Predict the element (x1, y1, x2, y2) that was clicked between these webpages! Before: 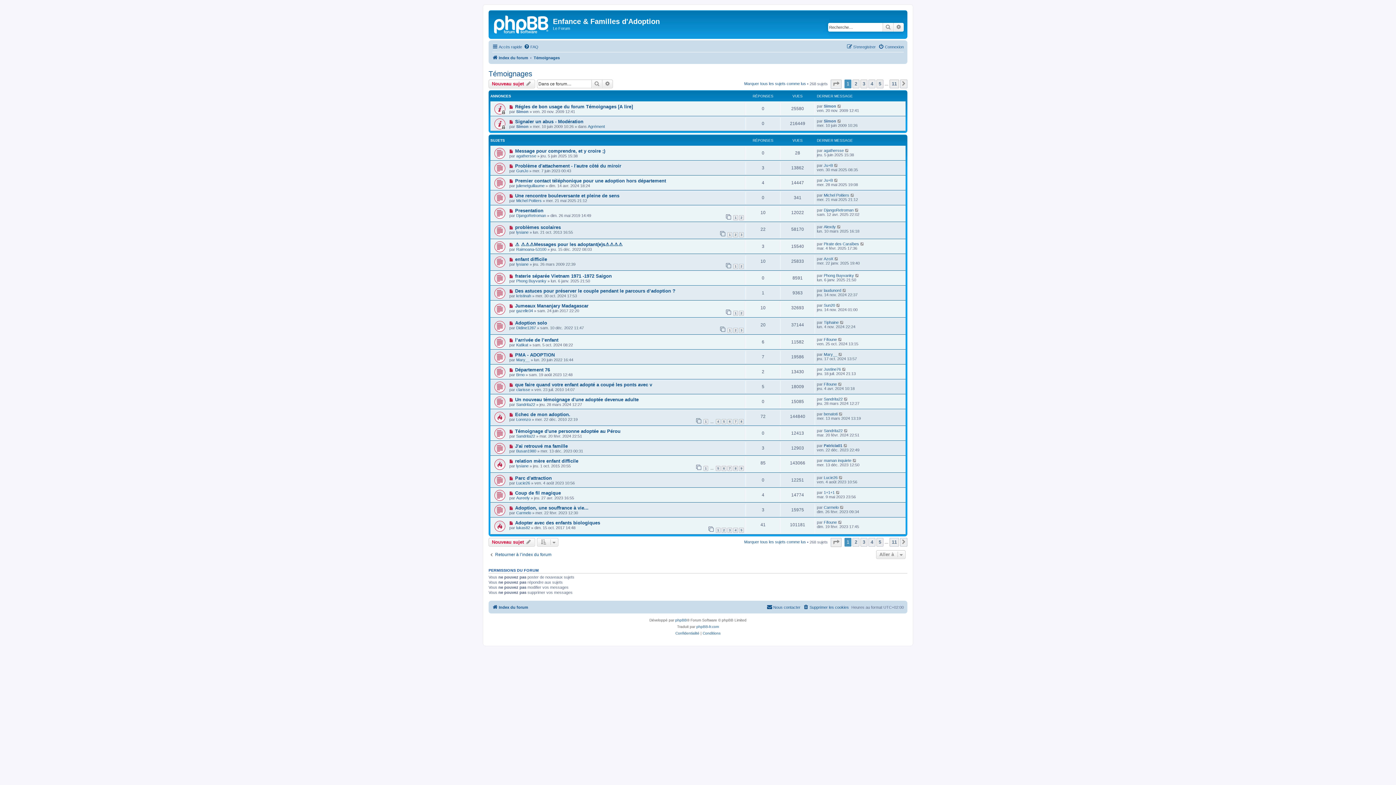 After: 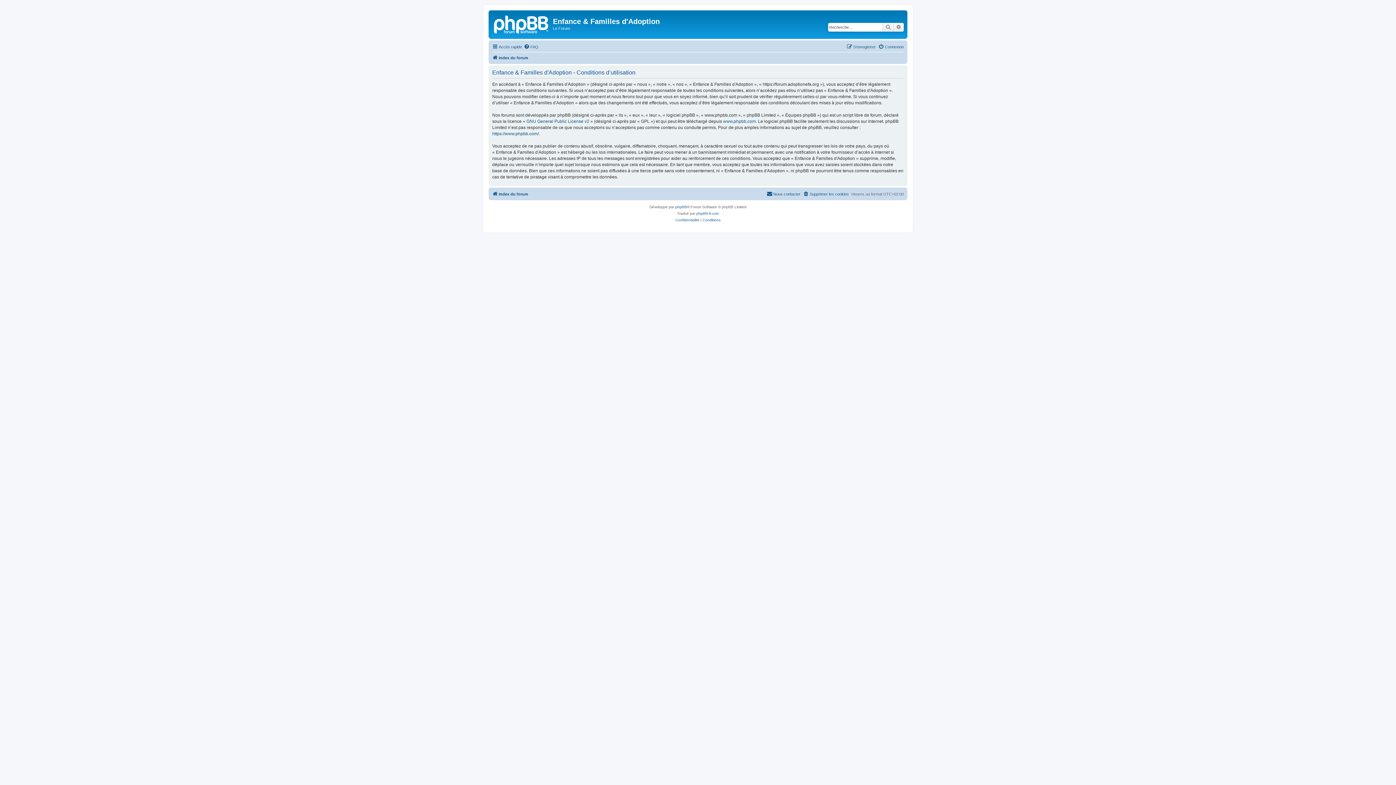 Action: bbox: (702, 630, 720, 637) label: Conditions